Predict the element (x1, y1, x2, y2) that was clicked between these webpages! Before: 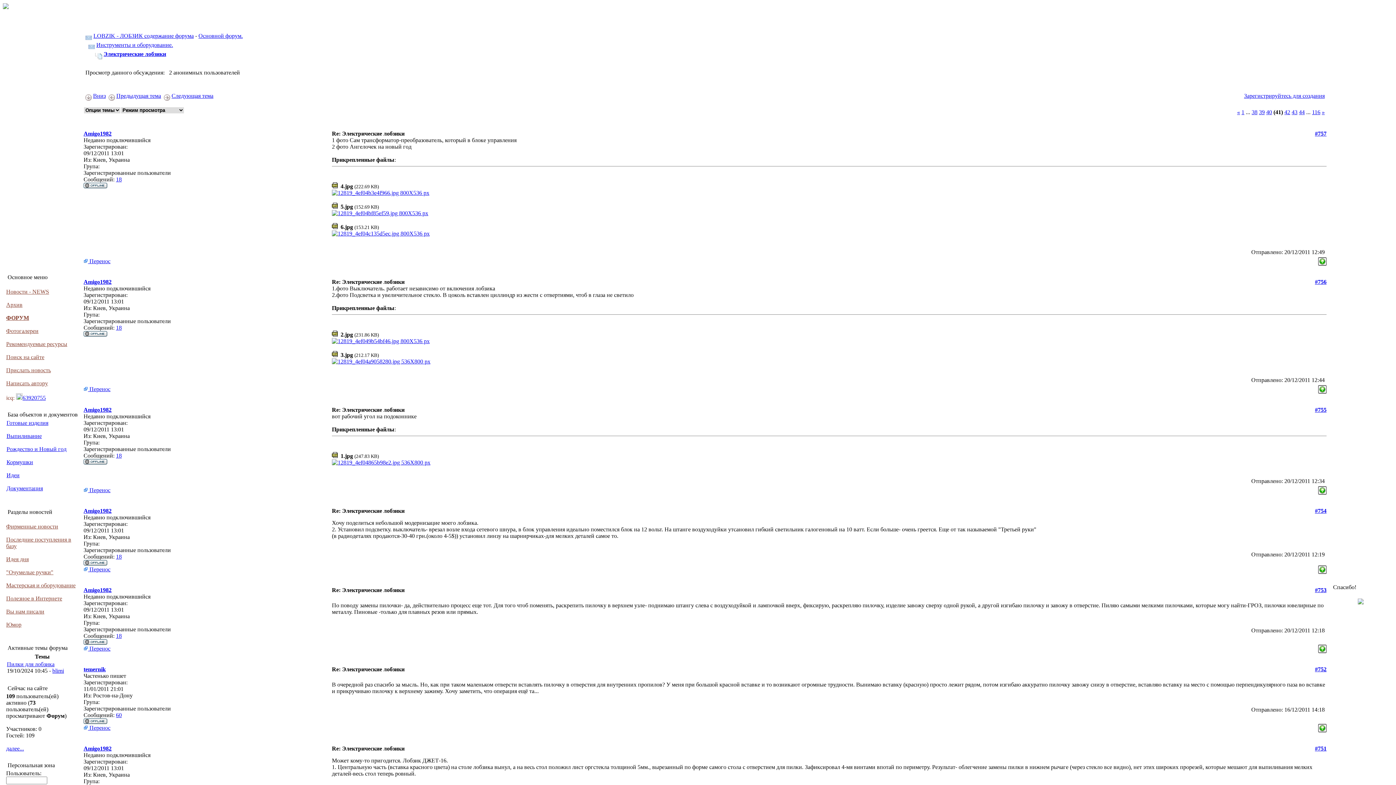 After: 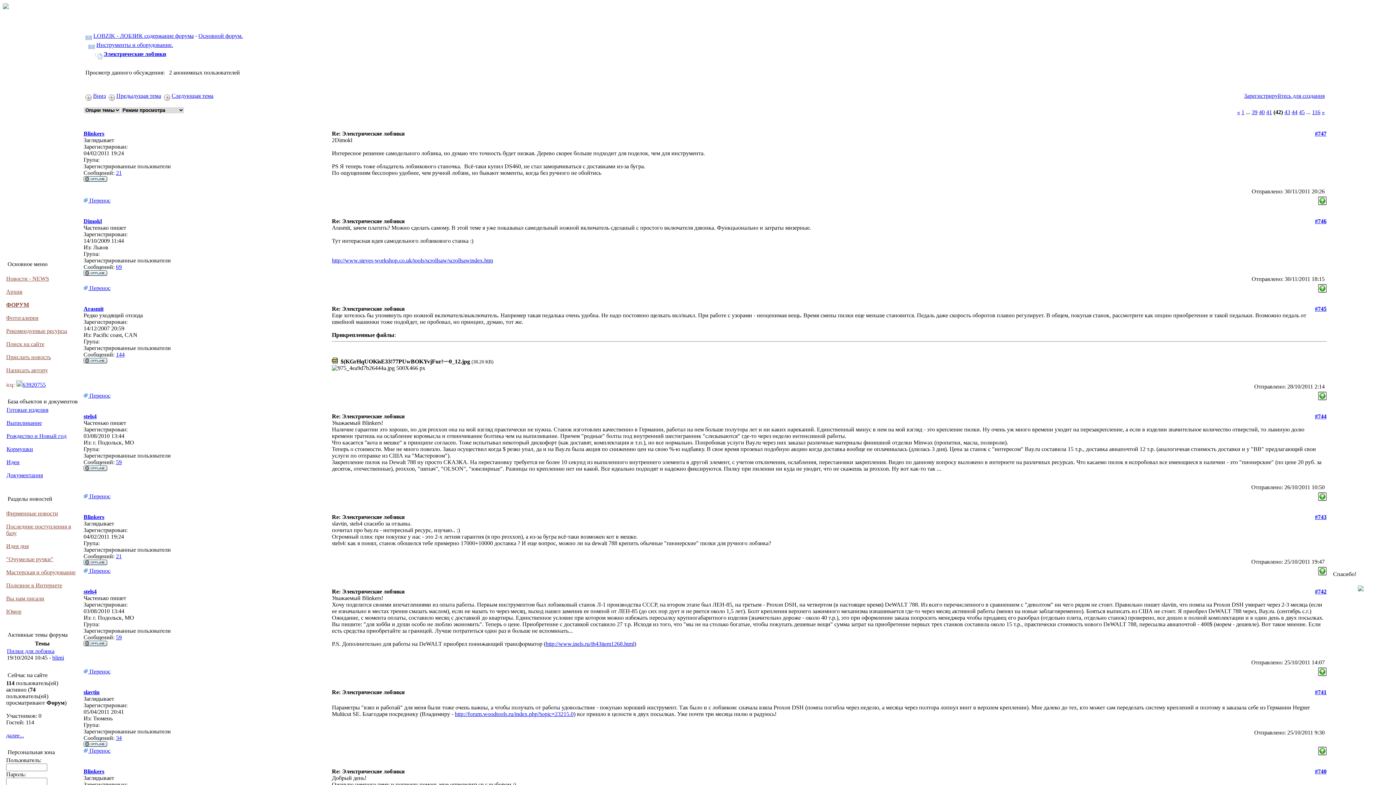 Action: bbox: (1322, 109, 1325, 115) label: »